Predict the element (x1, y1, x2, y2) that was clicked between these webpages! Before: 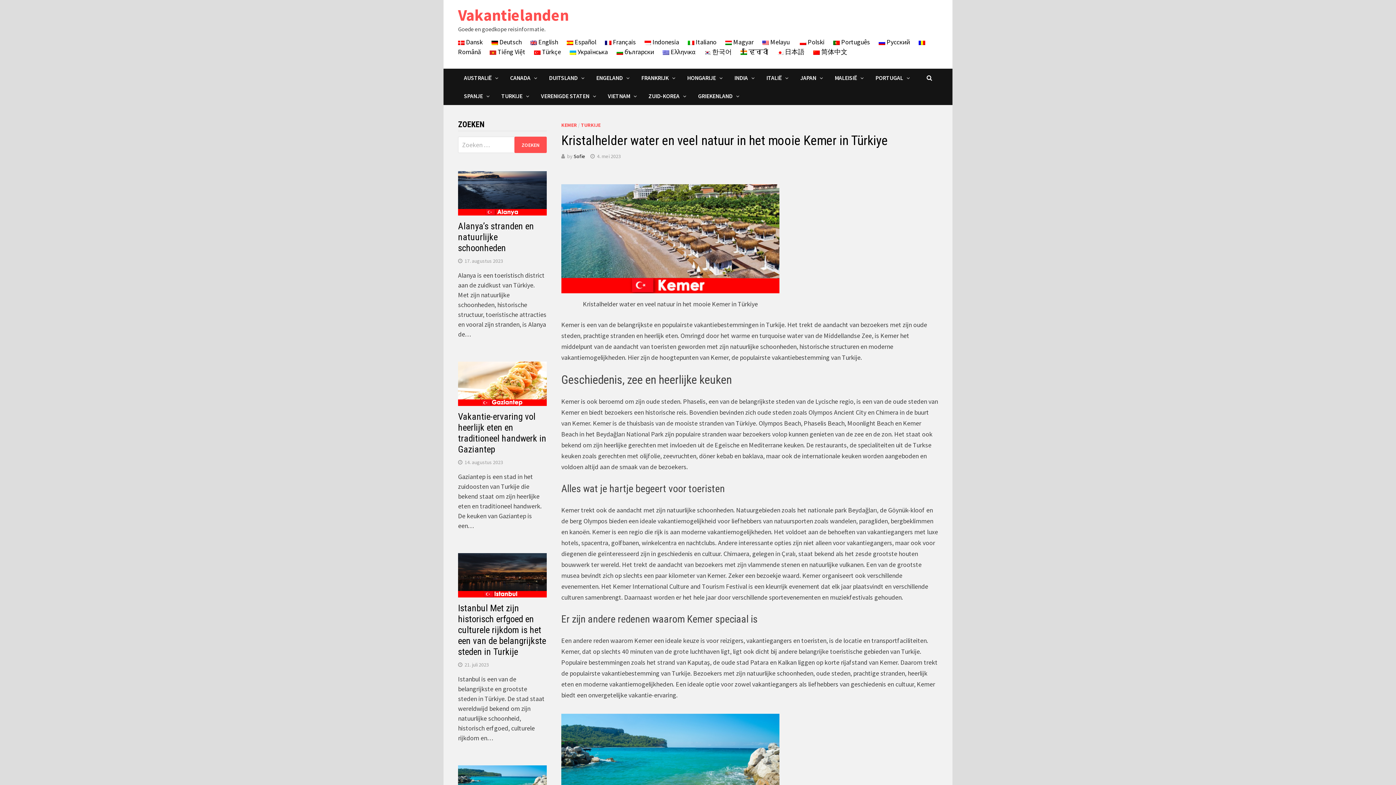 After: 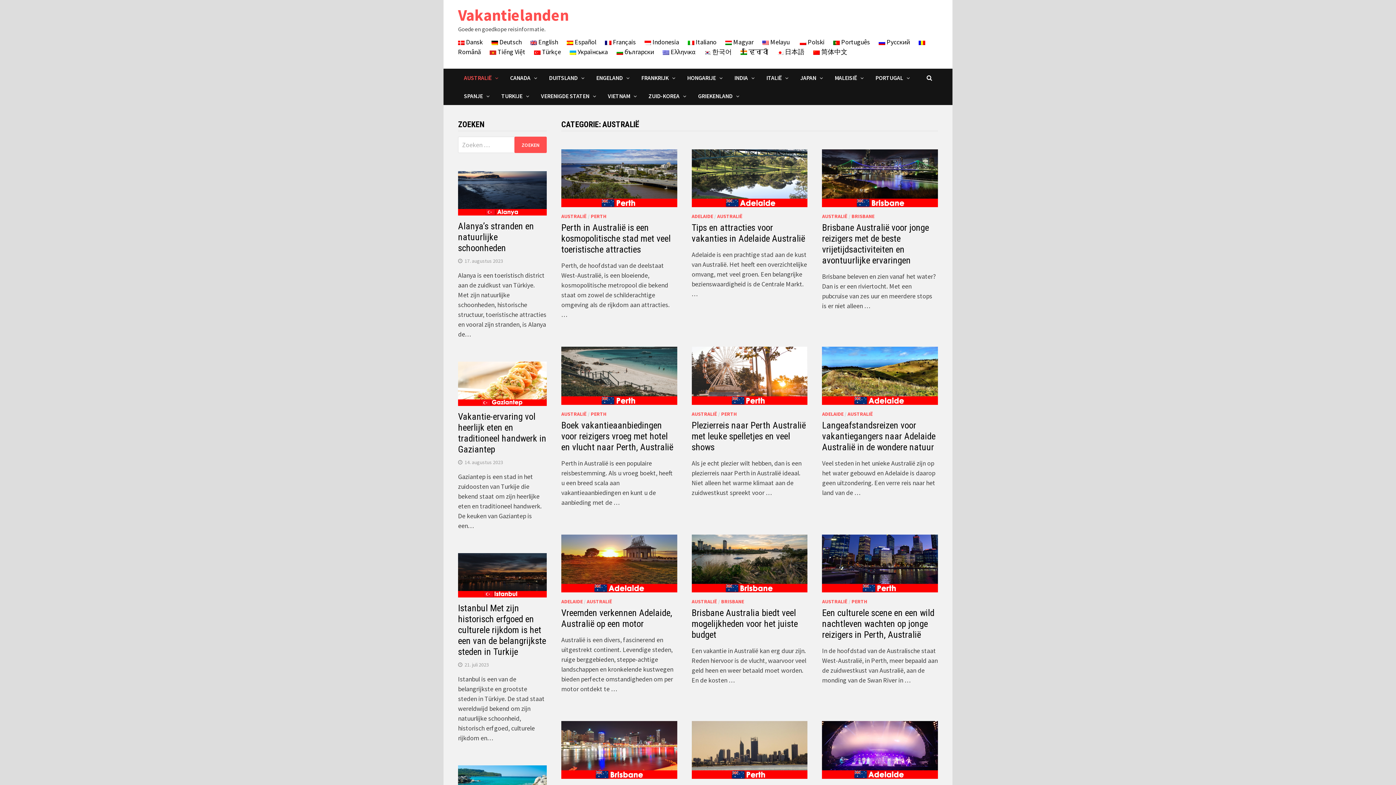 Action: label: AUSTRALIË bbox: (458, 68, 504, 86)